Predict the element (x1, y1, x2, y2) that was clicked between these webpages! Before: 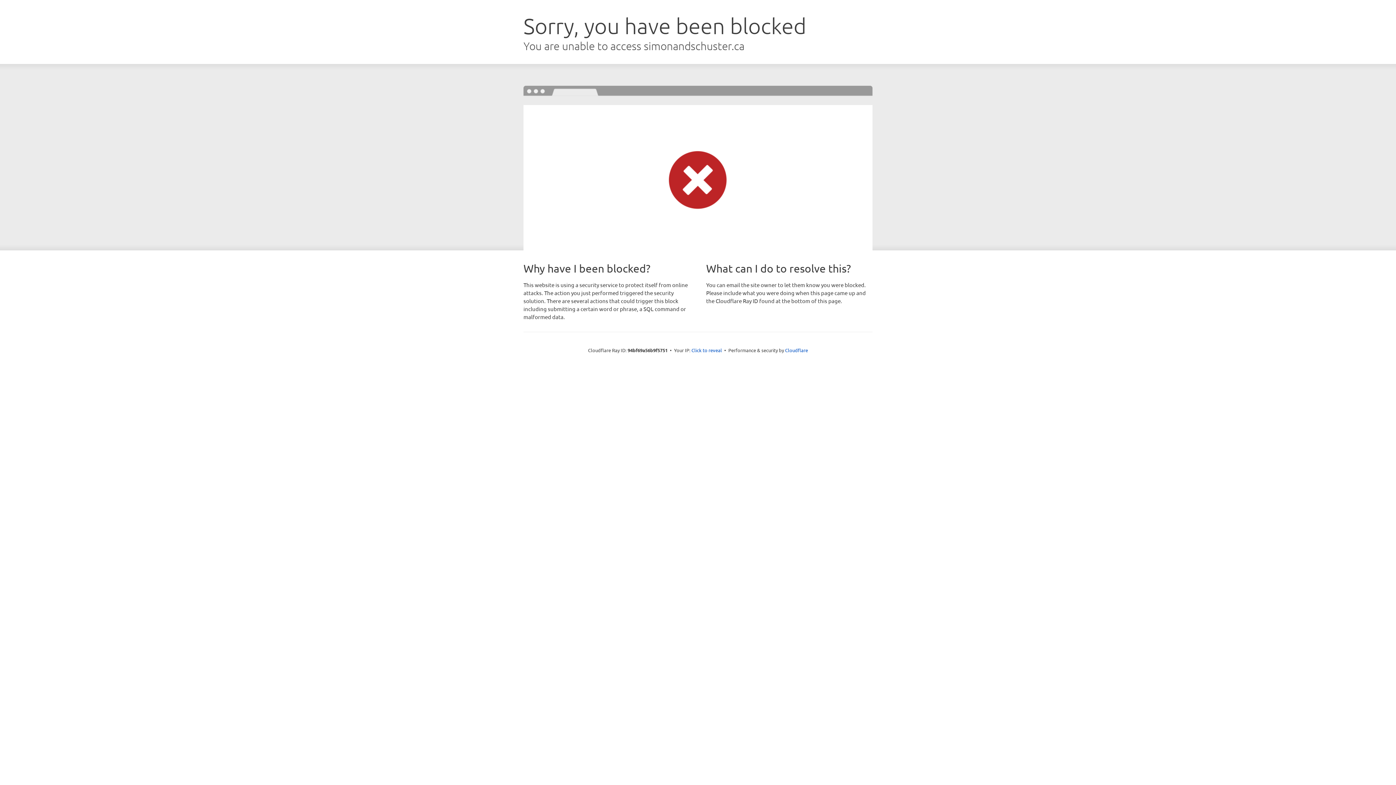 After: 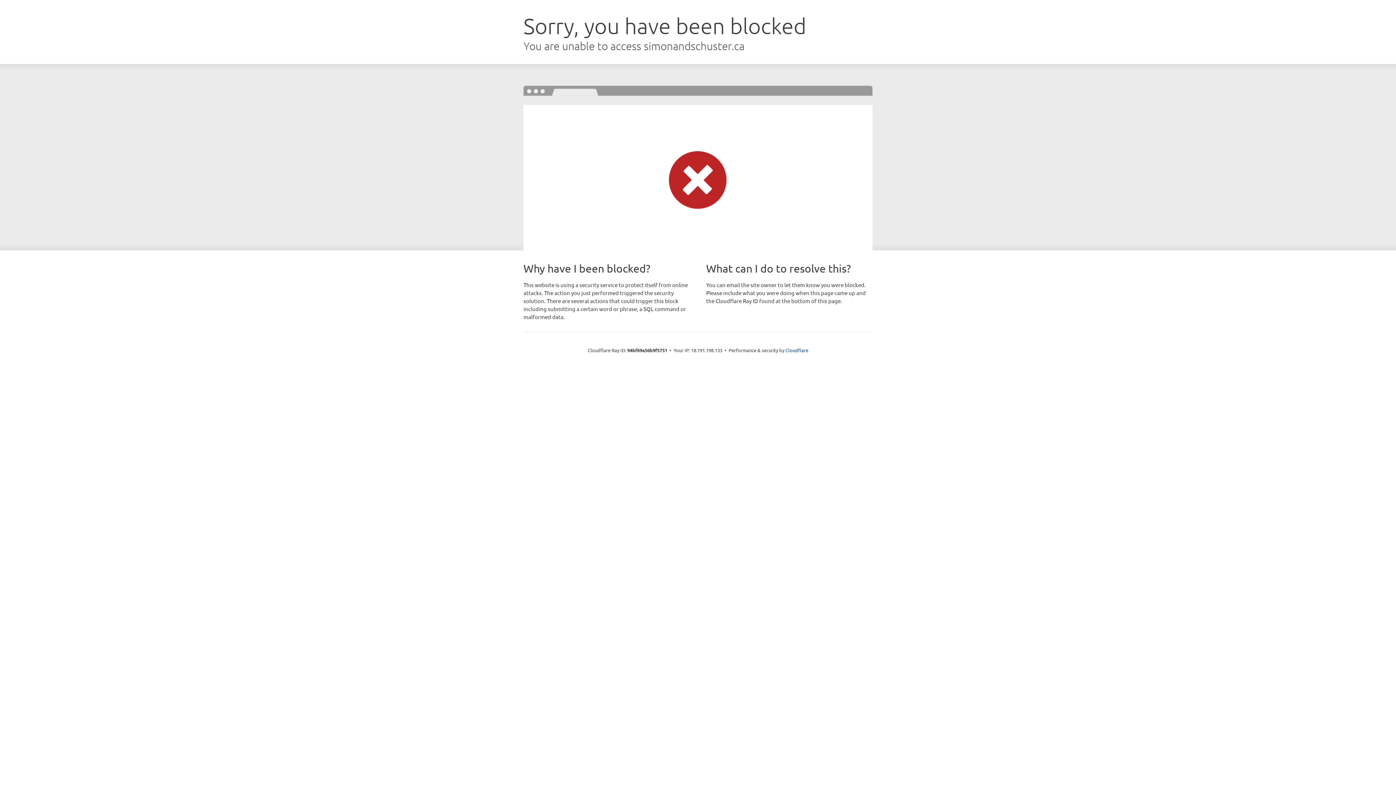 Action: label: Click to reveal bbox: (691, 346, 722, 353)